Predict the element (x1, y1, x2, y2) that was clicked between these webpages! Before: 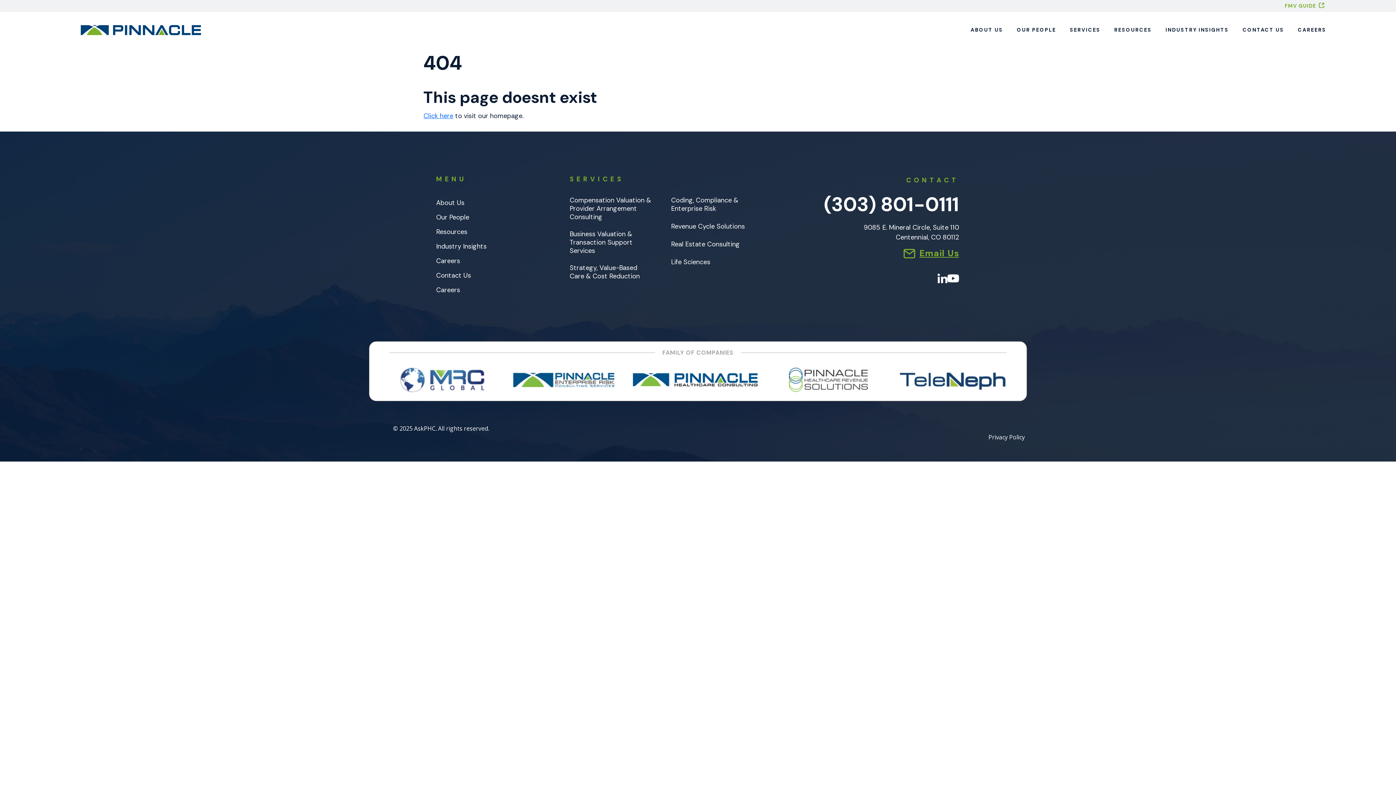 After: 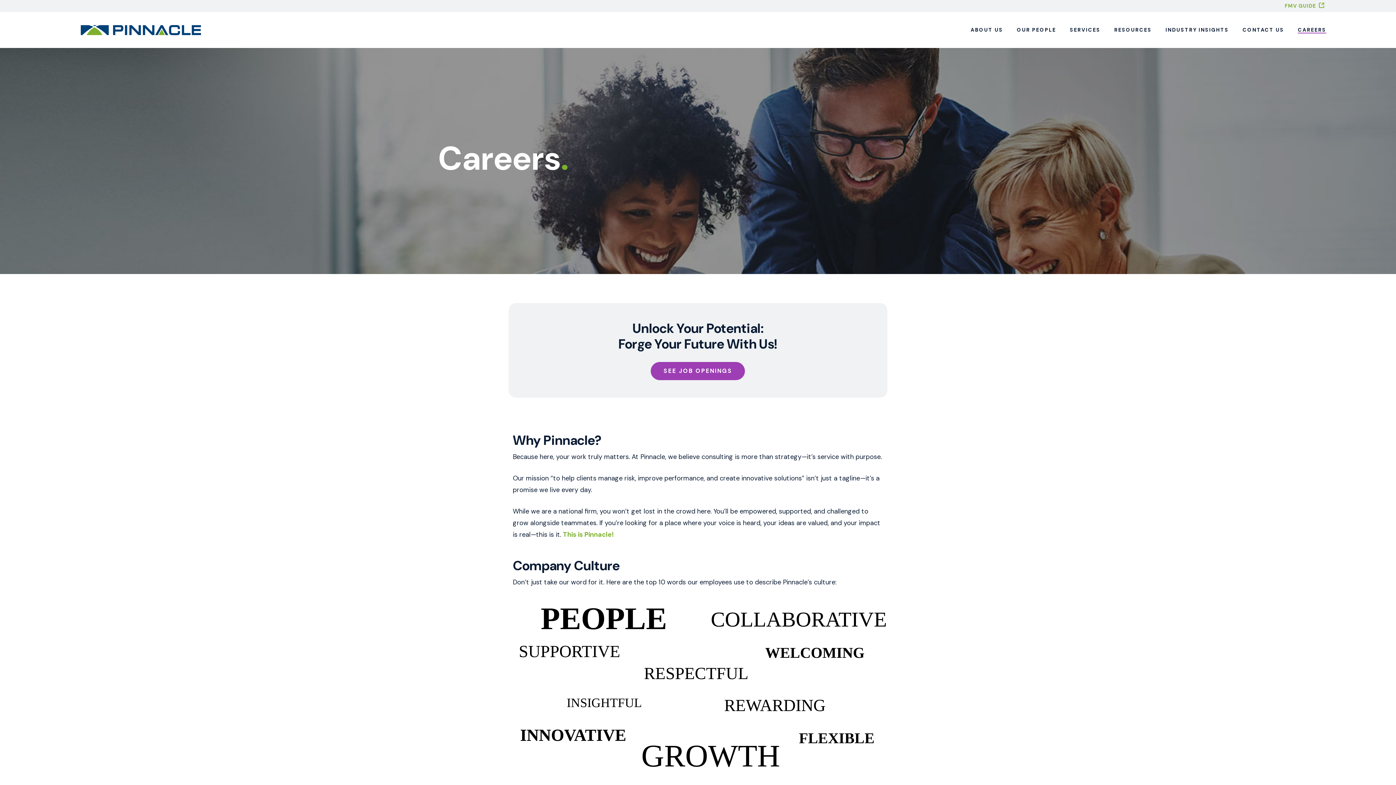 Action: bbox: (436, 286, 460, 300) label: Careers